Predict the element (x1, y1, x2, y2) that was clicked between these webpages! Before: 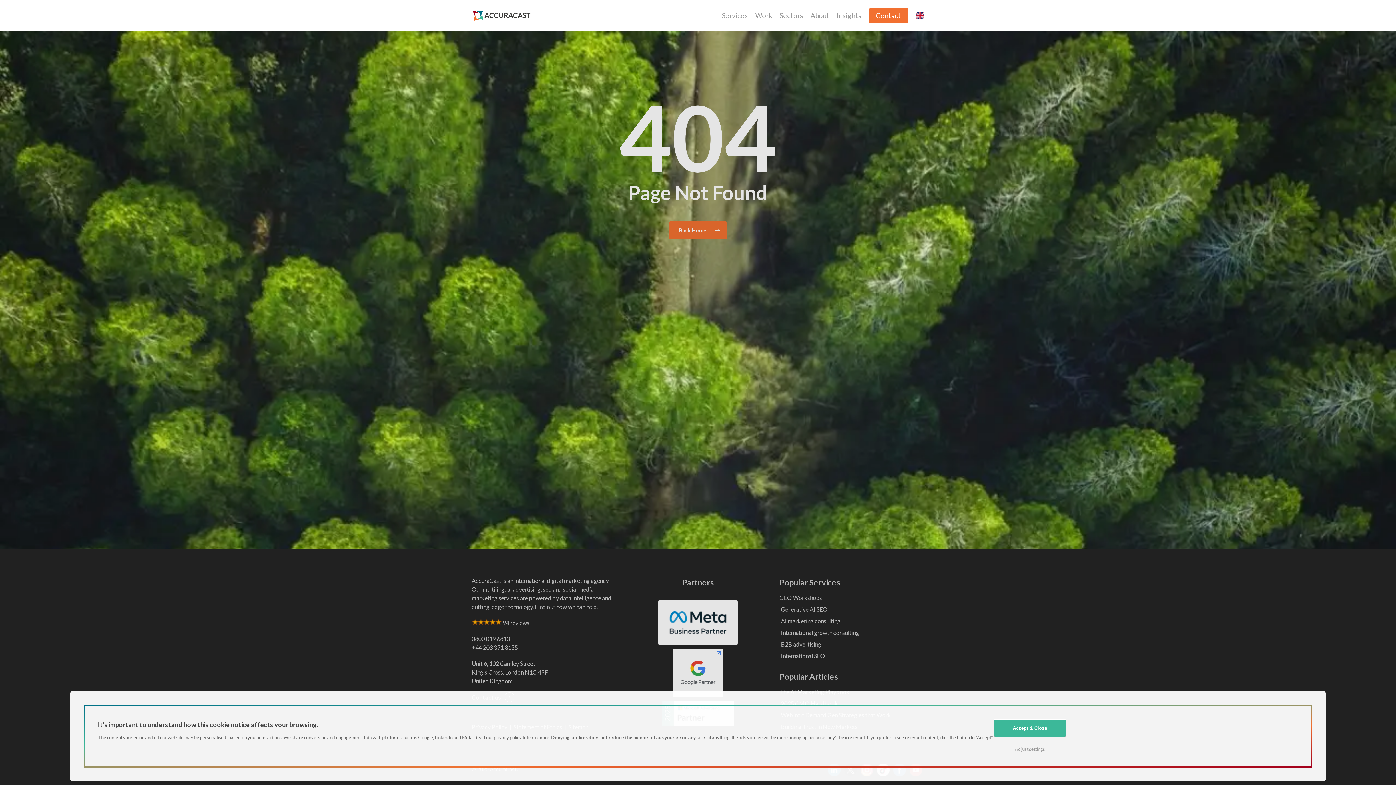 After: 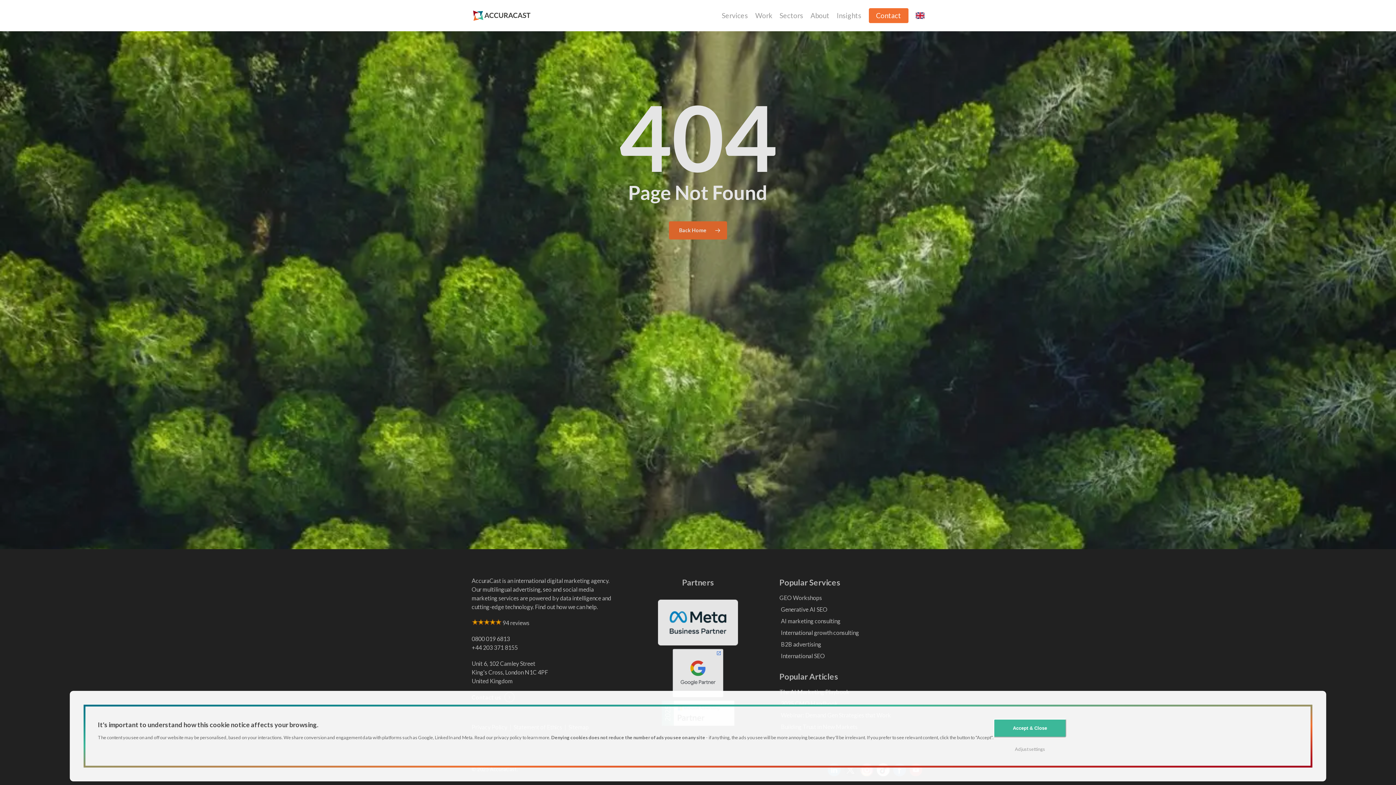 Action: bbox: (915, 10, 924, 21)